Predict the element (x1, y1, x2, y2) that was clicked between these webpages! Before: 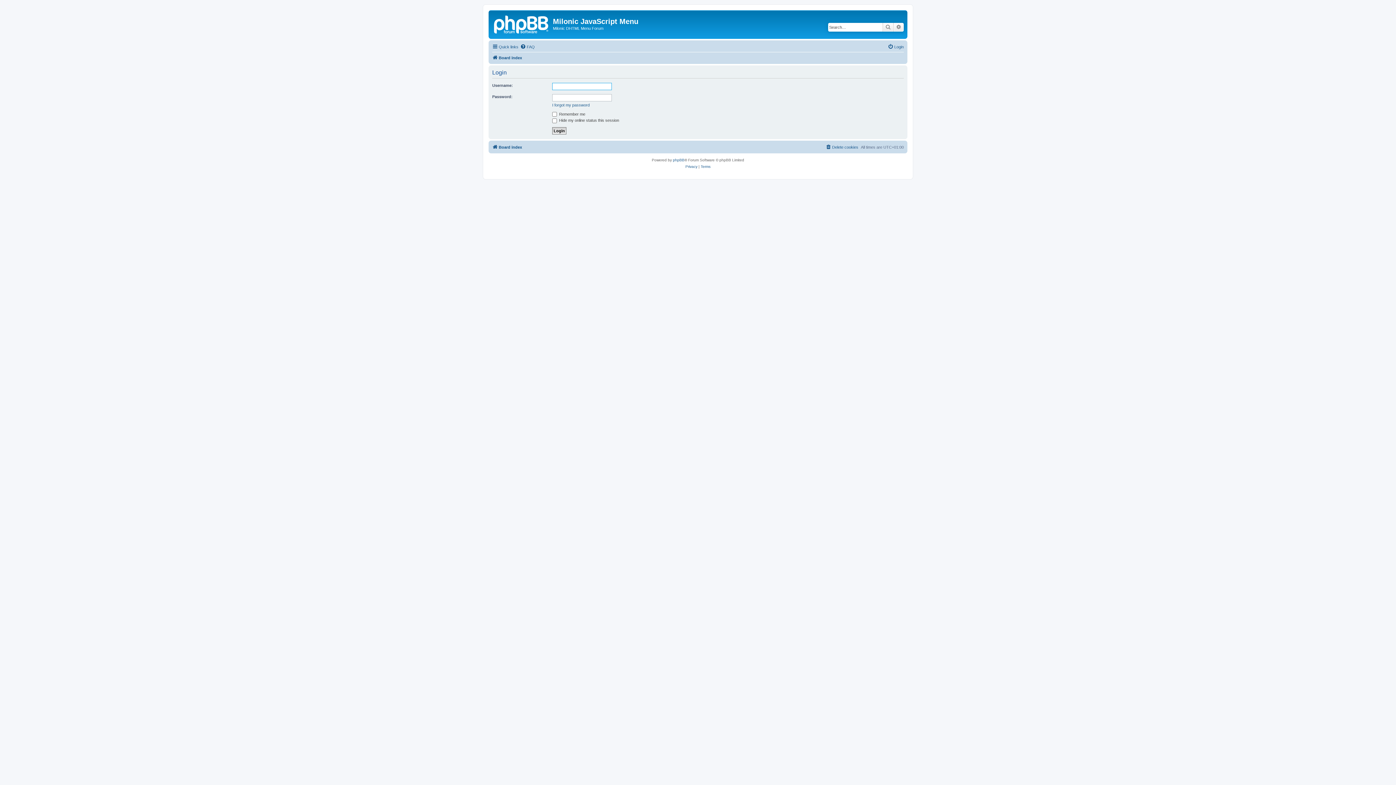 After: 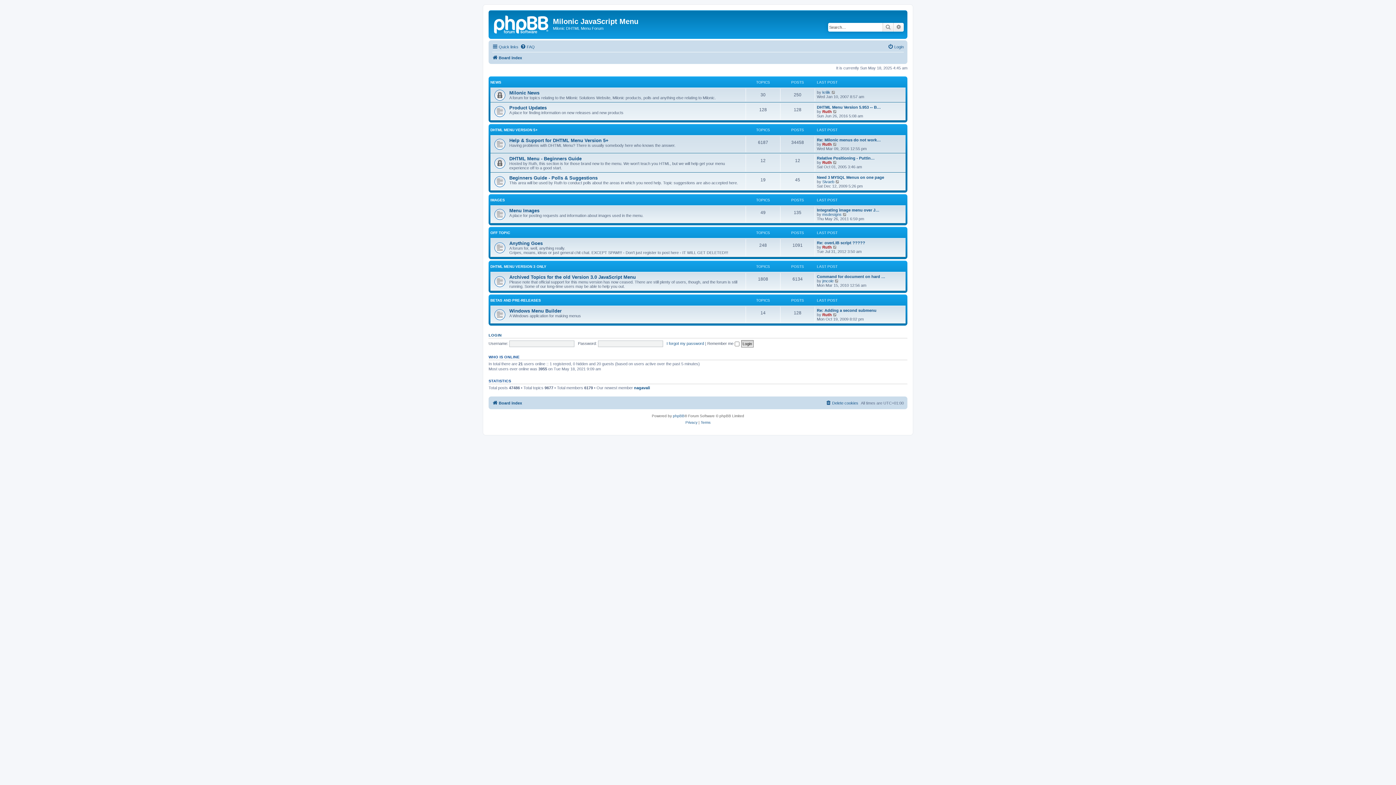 Action: bbox: (492, 142, 522, 151) label: Board index